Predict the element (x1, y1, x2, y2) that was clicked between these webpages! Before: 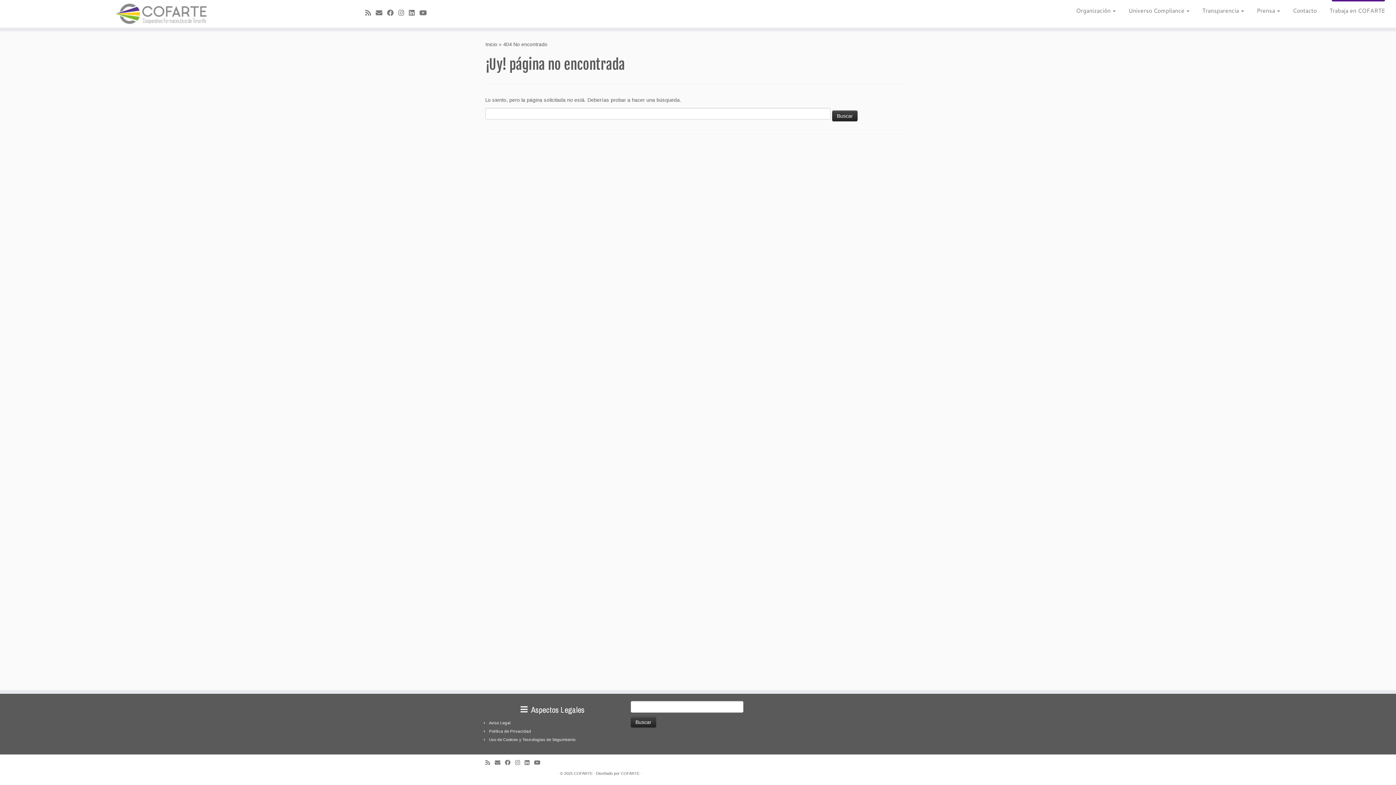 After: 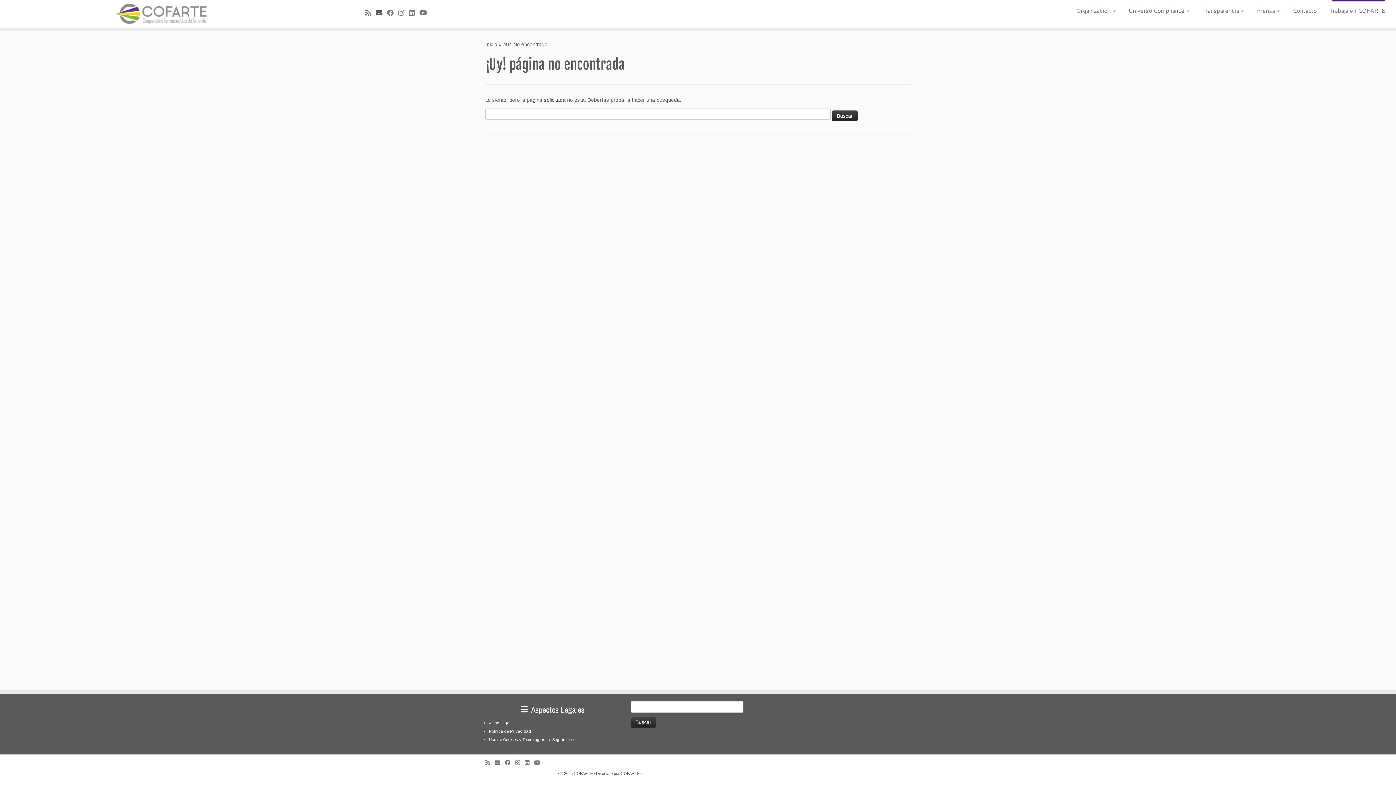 Action: label: Correo electrónico bbox: (375, 9, 387, 16)